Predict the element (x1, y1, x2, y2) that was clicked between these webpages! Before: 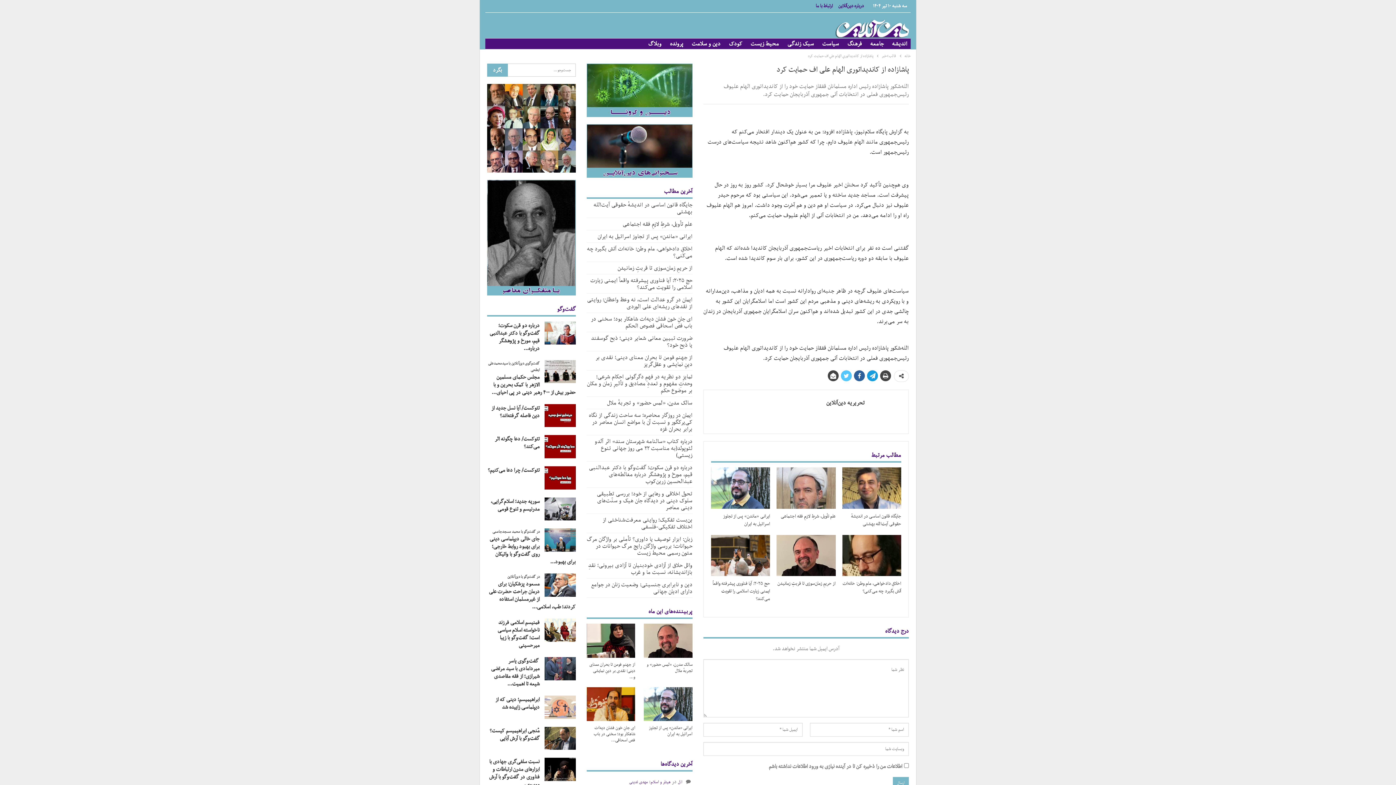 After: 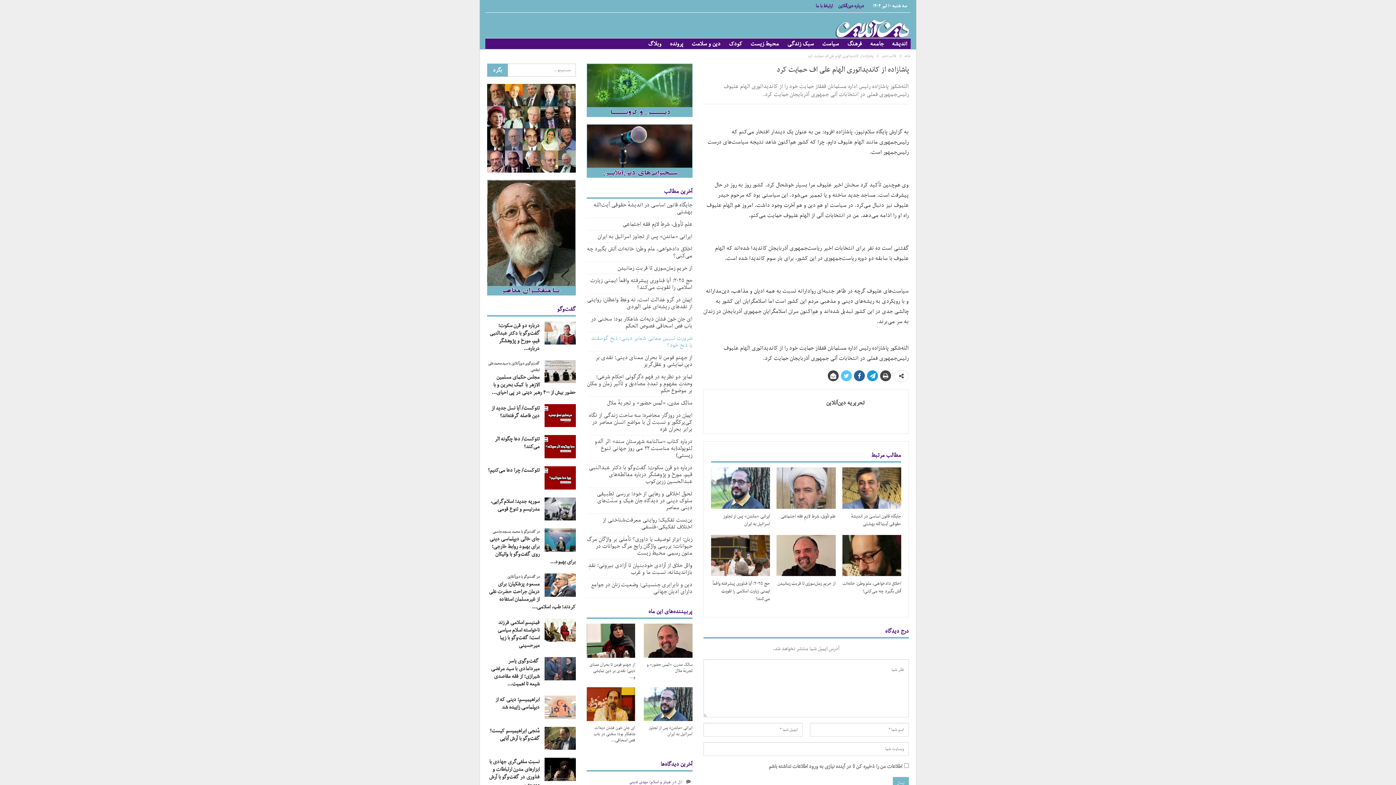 Action: bbox: (591, 333, 692, 349) label: ضرورت تبیین معانی شعایر دینی؛ ذبح گوسفند یا ذبح خود؟